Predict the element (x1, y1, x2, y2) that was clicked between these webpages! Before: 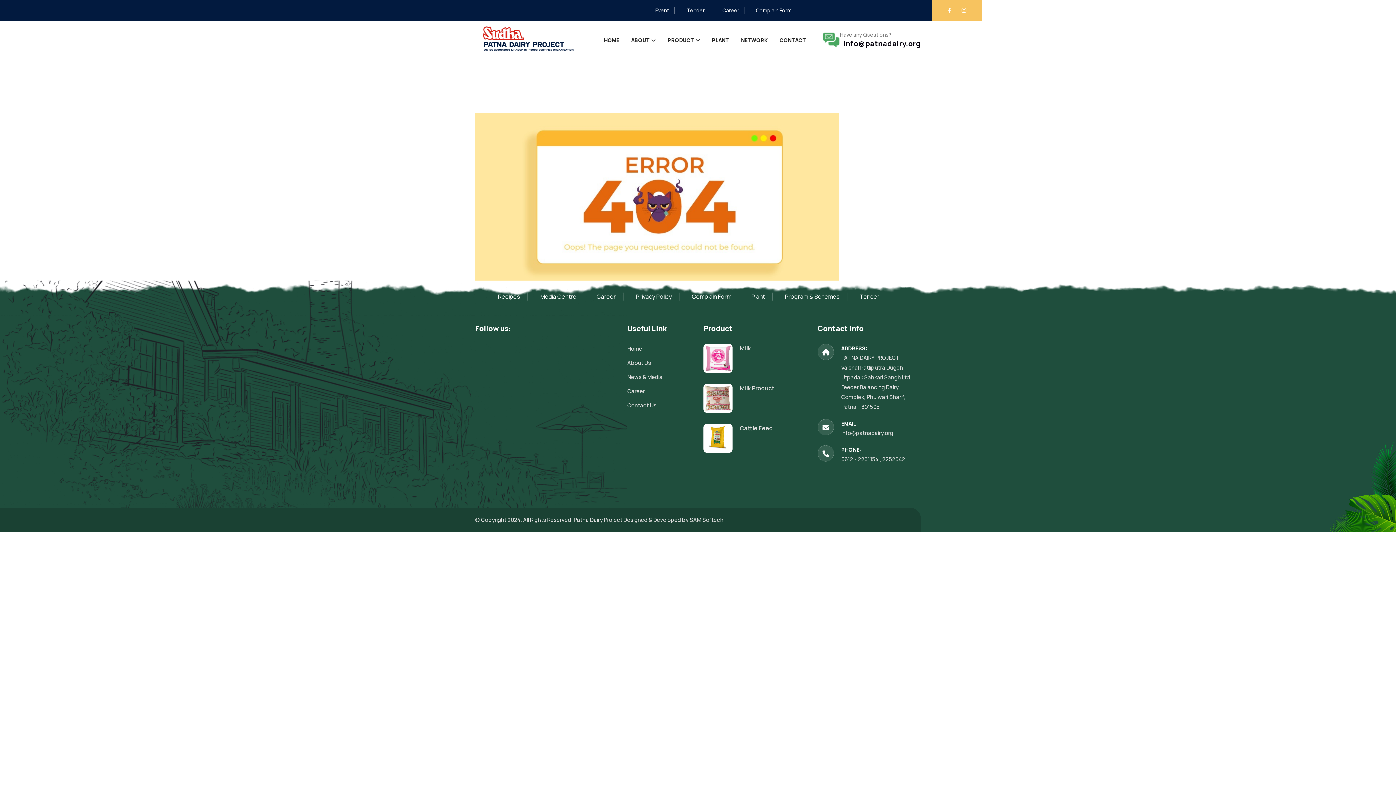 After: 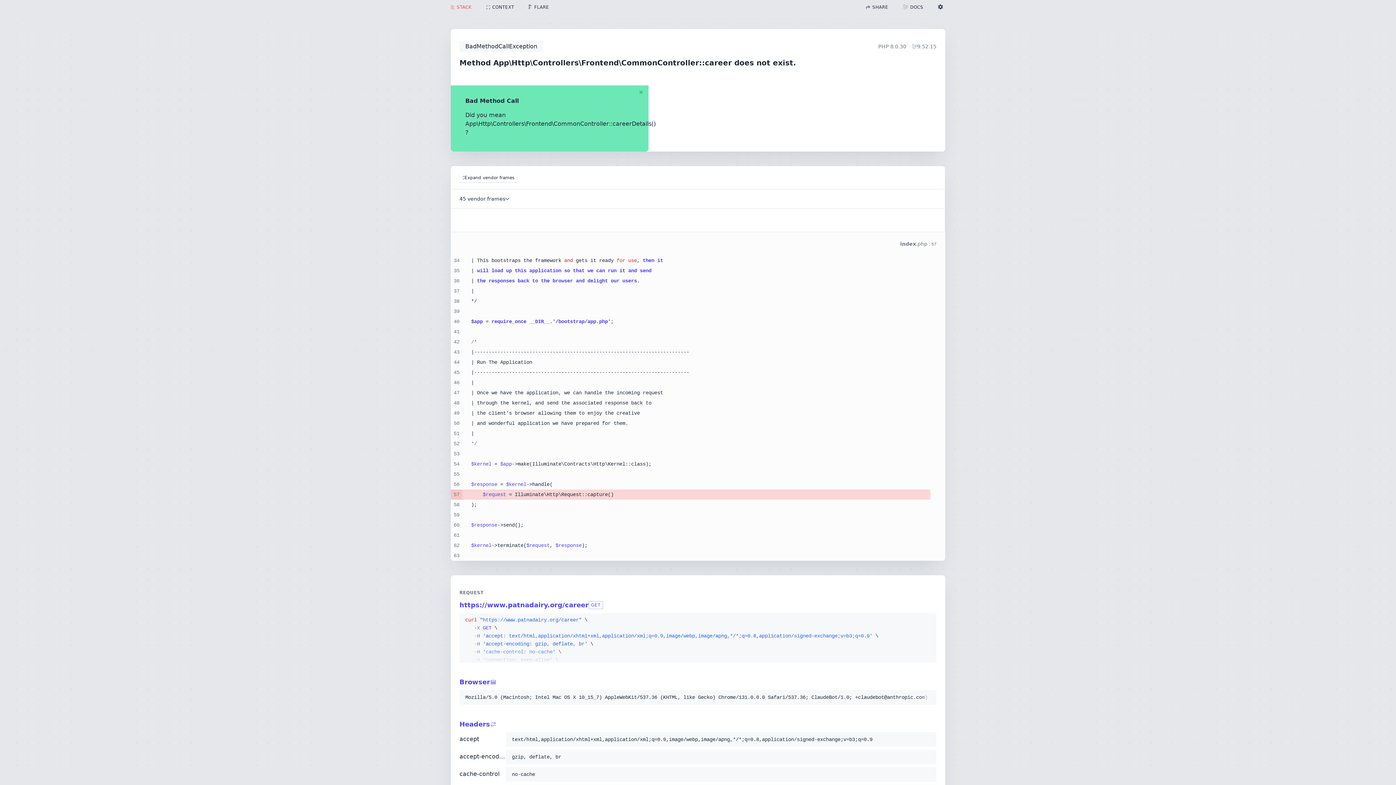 Action: bbox: (722, 6, 745, 13) label: Career